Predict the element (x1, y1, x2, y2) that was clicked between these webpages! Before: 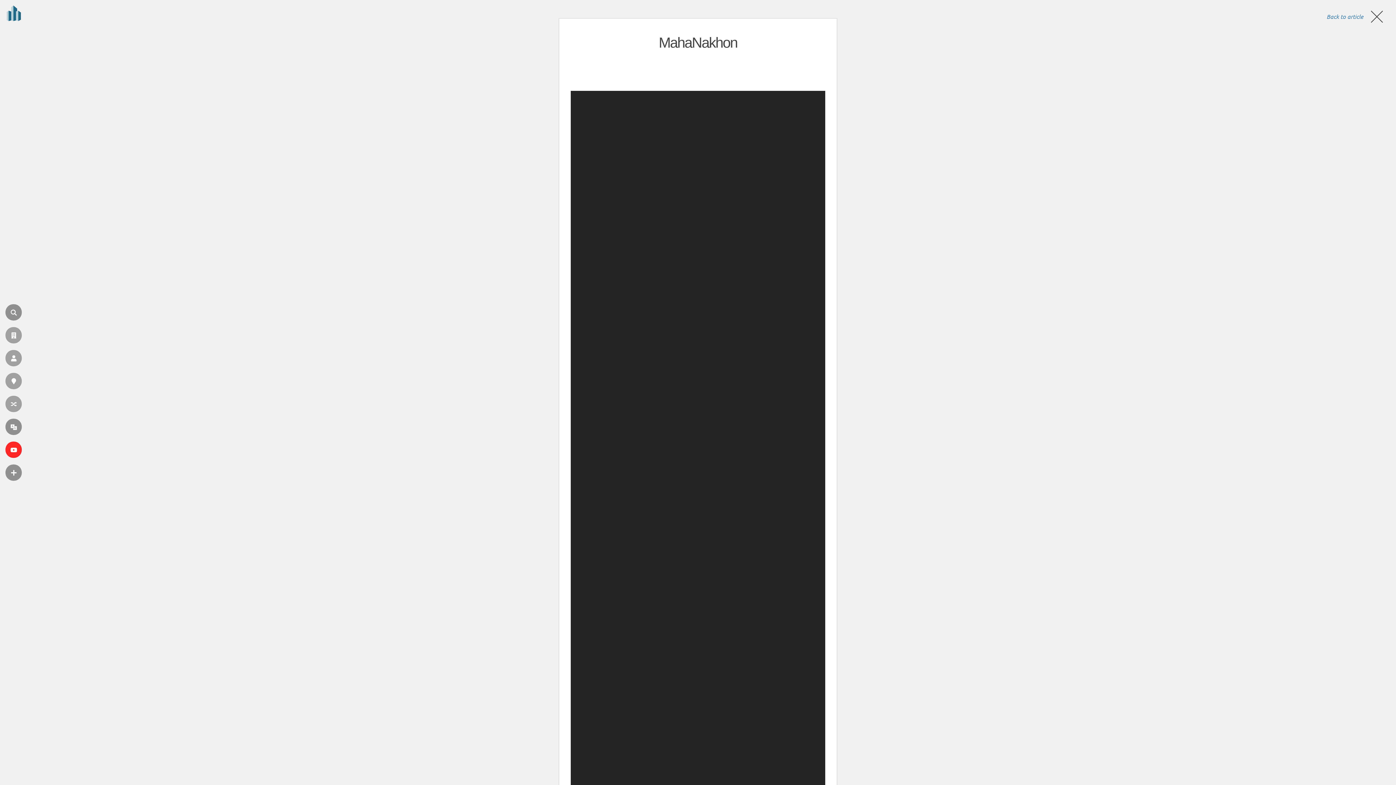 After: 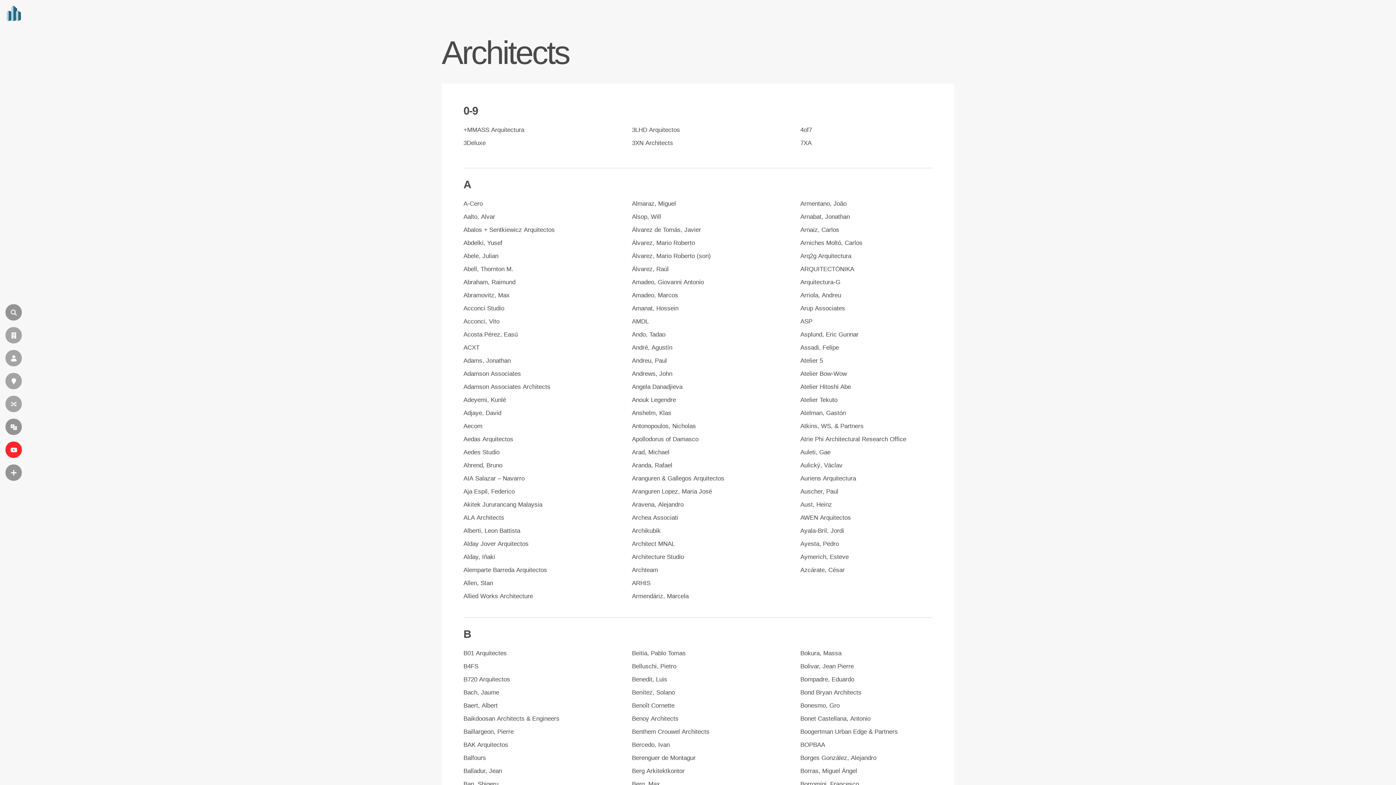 Action: bbox: (5, 350, 21, 366) label: ARCHITECTS